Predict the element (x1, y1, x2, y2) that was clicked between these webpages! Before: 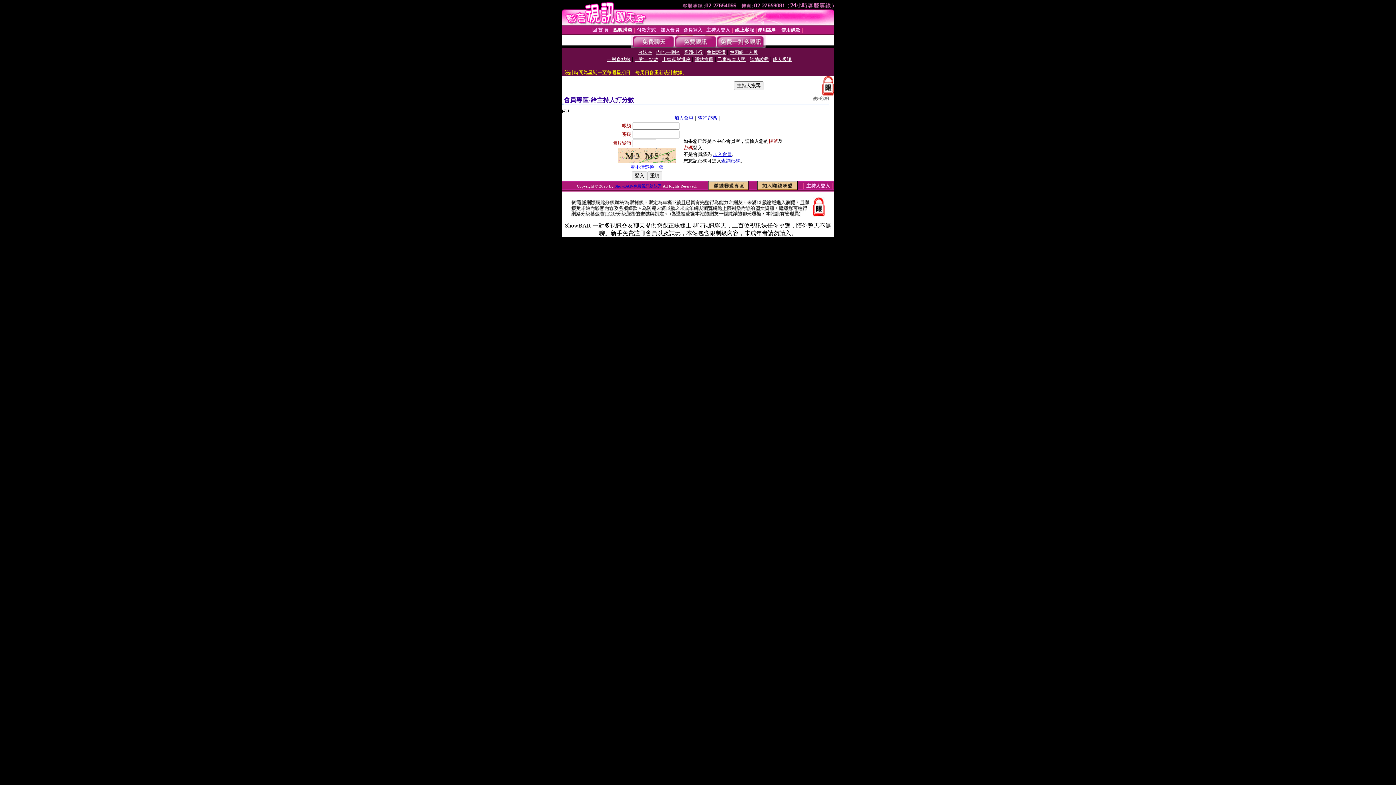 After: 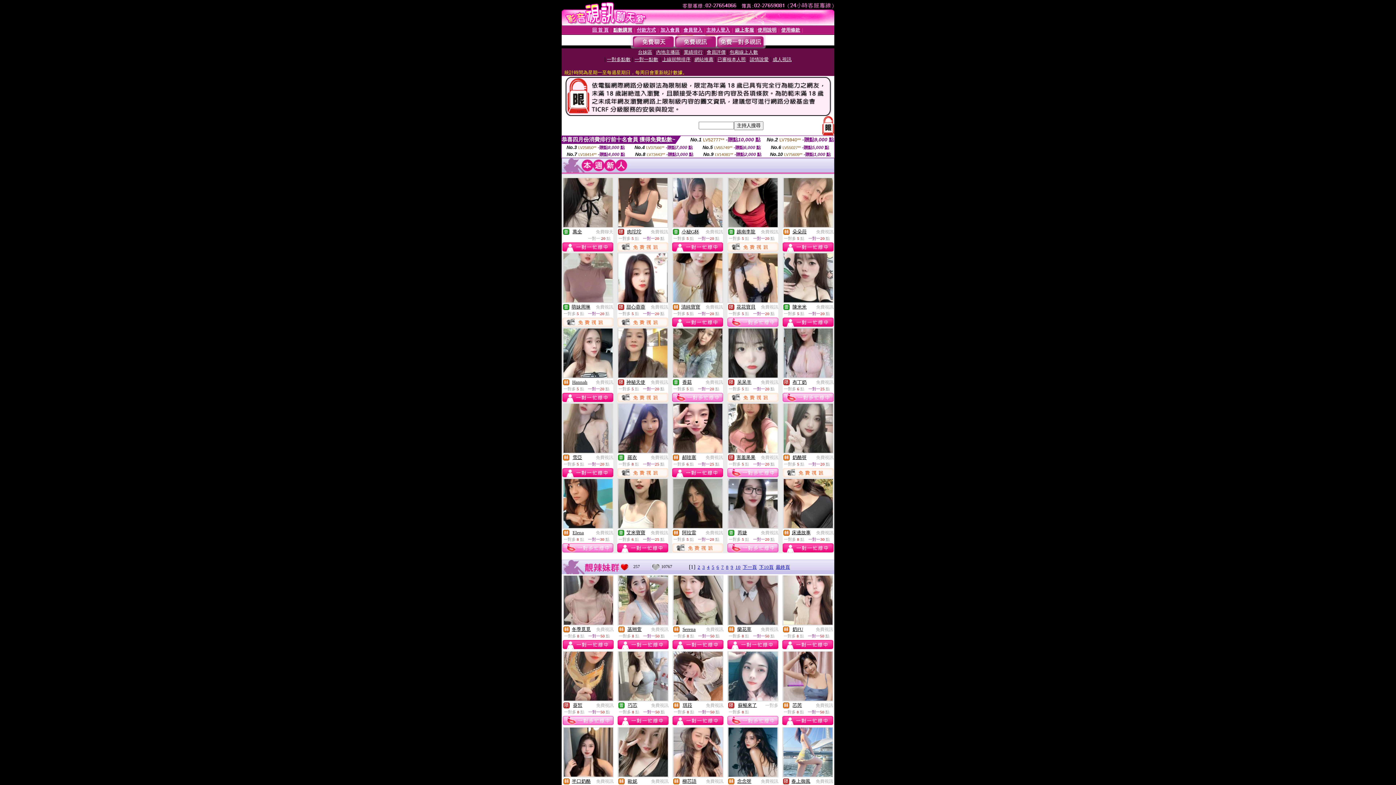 Action: bbox: (614, 184, 662, 188) label: ShowBAR-免費視訊辣妹秀 